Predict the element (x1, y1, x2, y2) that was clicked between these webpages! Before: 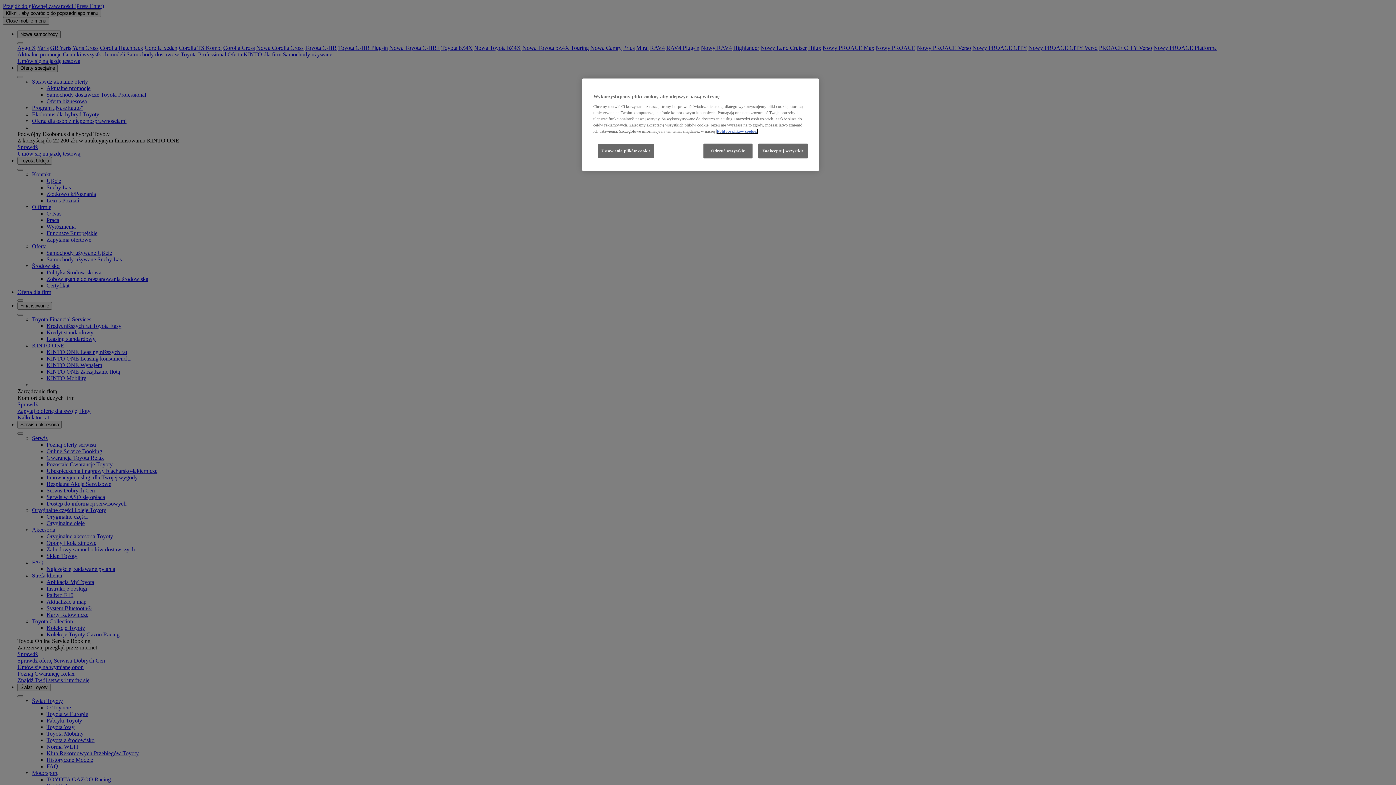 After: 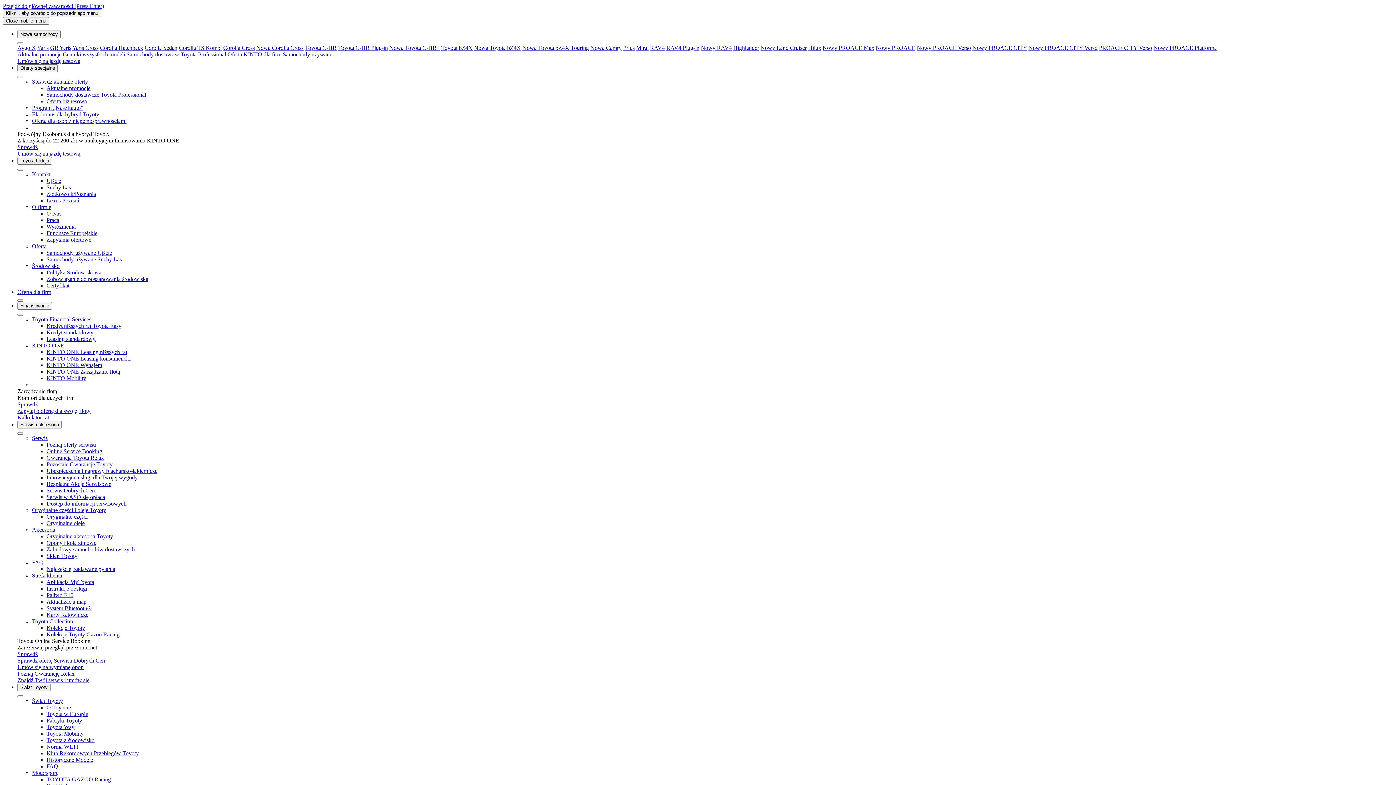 Action: label: Zaakceptuj wszystkie bbox: (758, 143, 808, 158)